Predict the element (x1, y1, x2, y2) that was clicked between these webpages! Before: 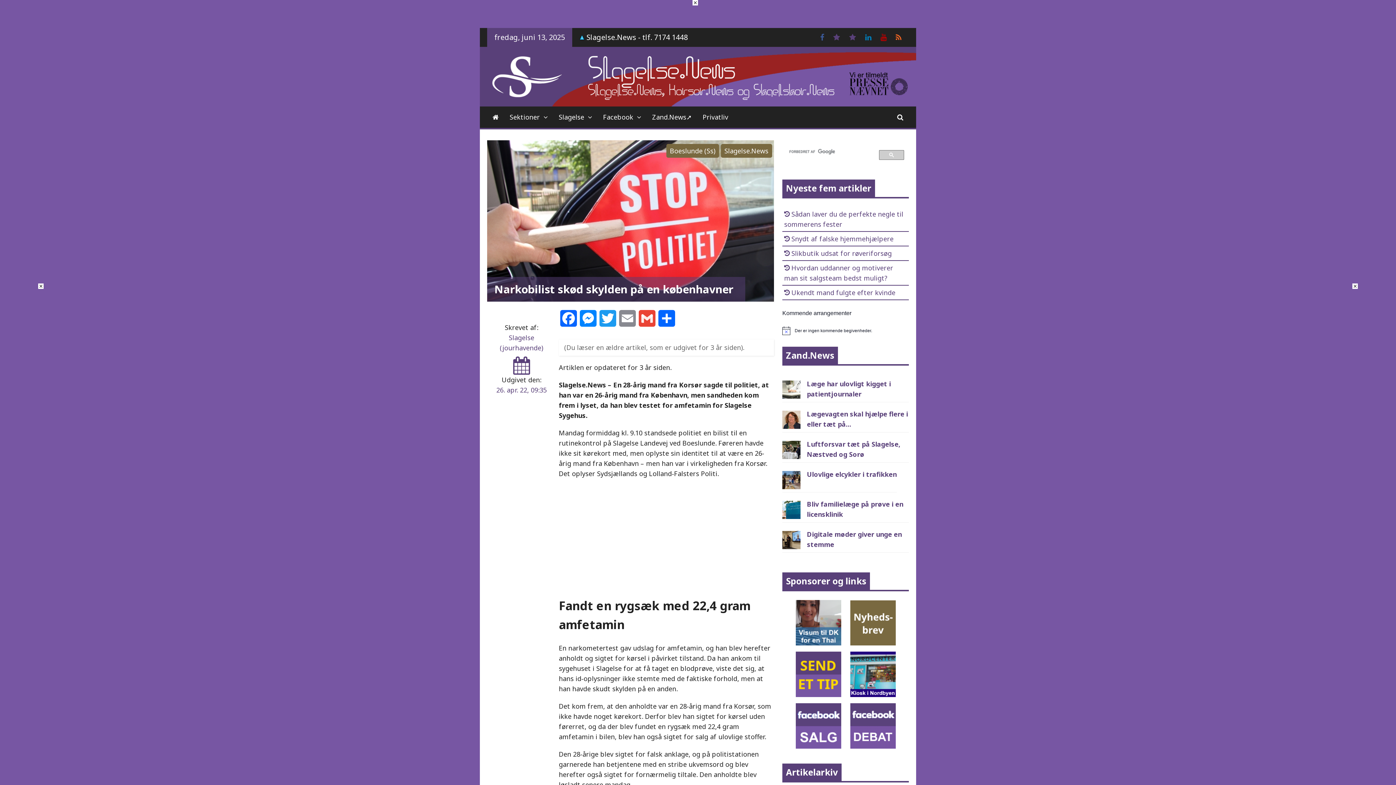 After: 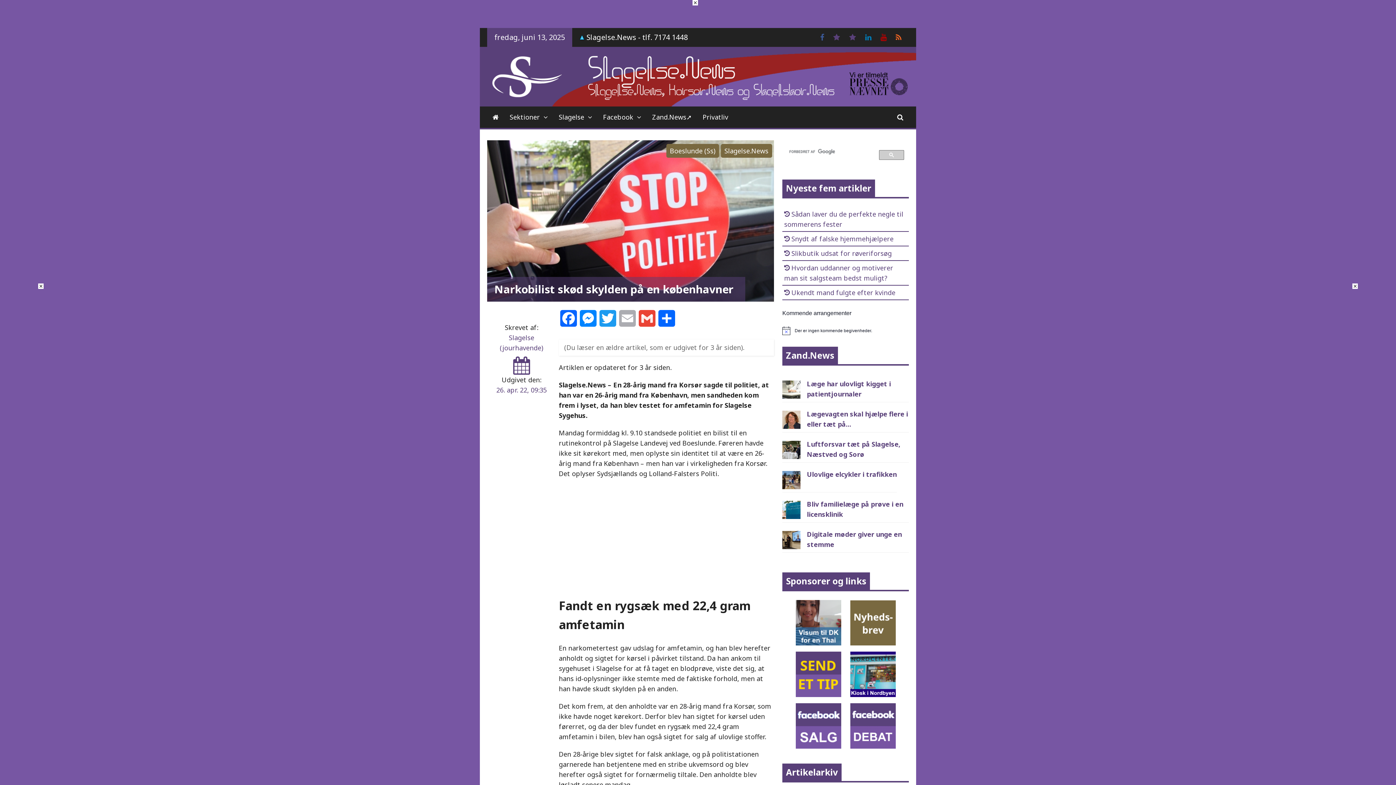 Action: bbox: (617, 310, 637, 333) label: Email